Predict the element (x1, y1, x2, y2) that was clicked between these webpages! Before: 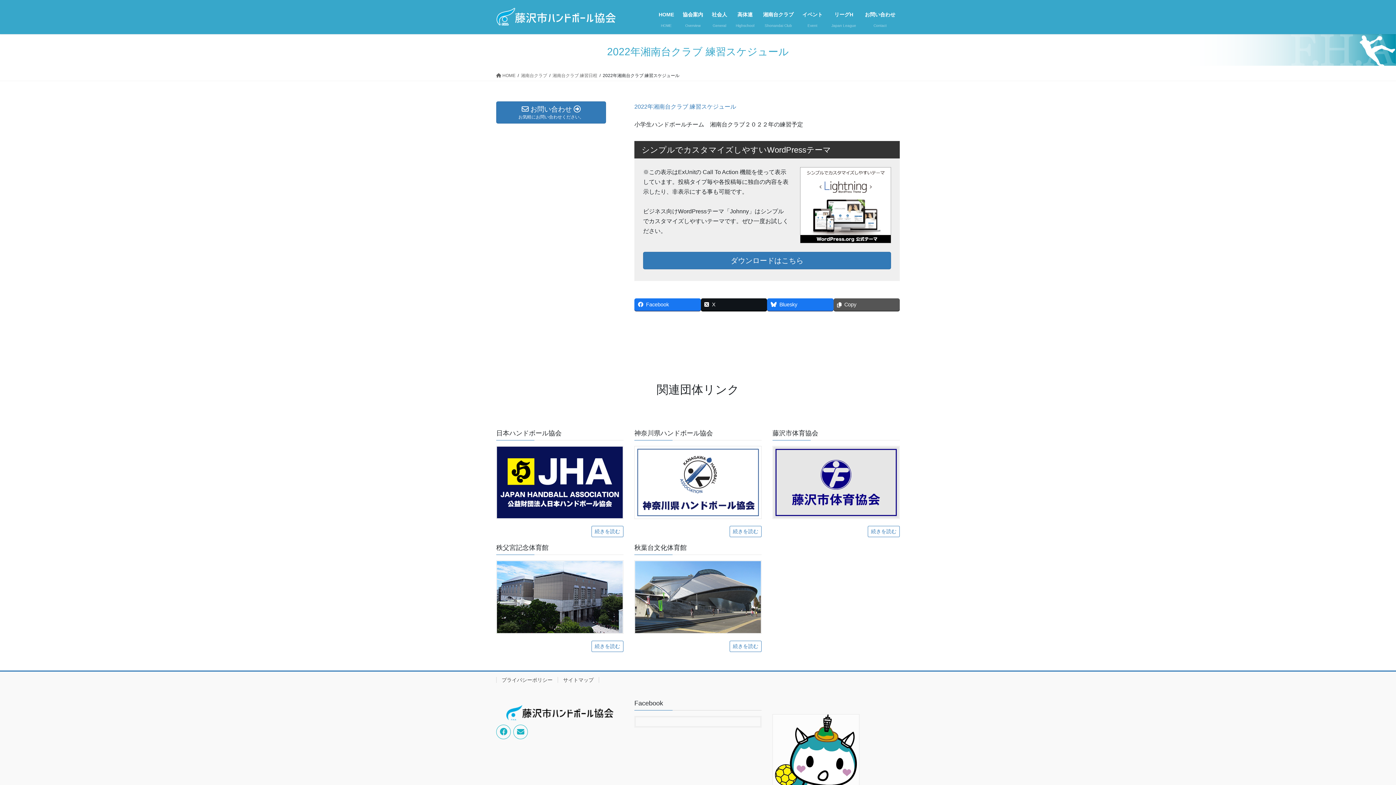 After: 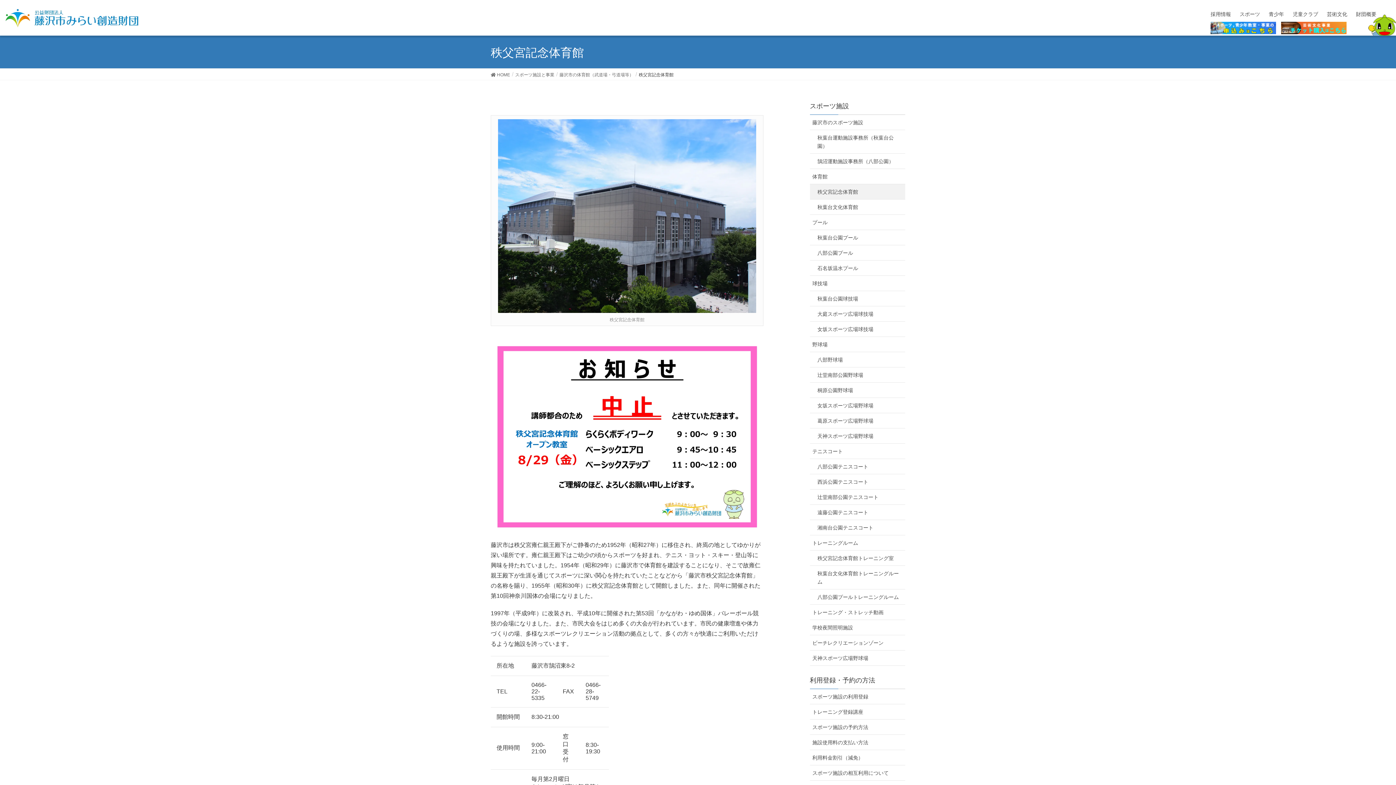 Action: label: 続きを読む bbox: (591, 640, 623, 652)